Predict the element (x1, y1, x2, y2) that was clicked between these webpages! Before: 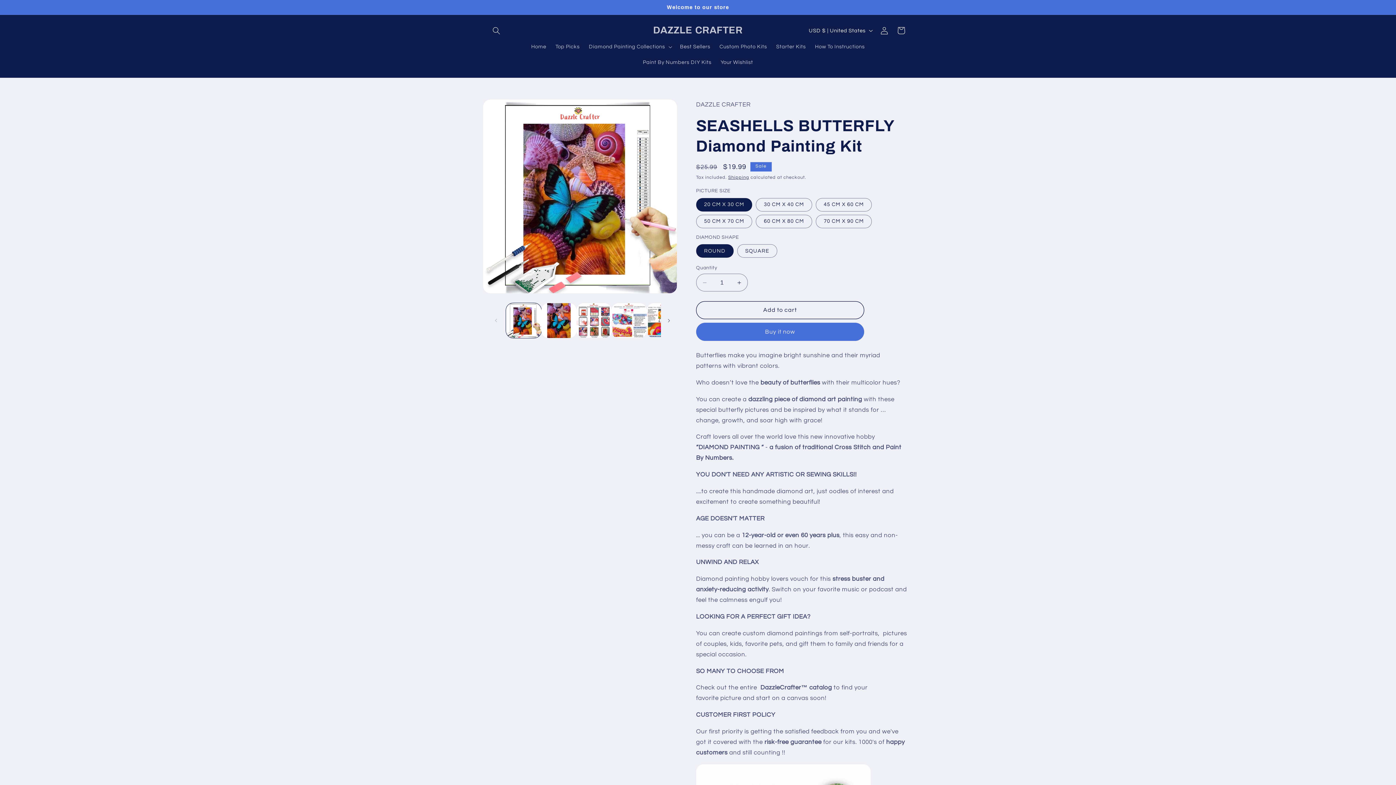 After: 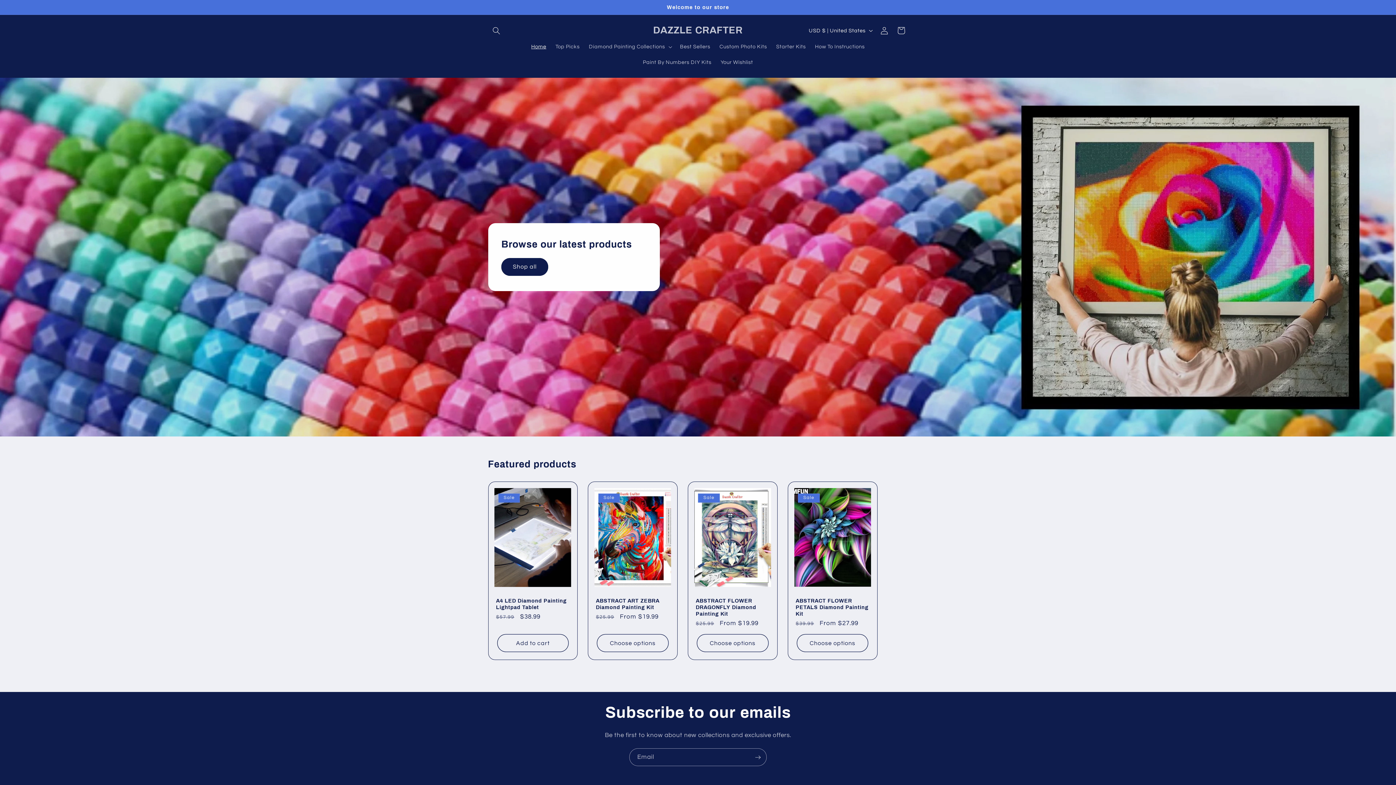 Action: label: Home bbox: (526, 38, 551, 54)